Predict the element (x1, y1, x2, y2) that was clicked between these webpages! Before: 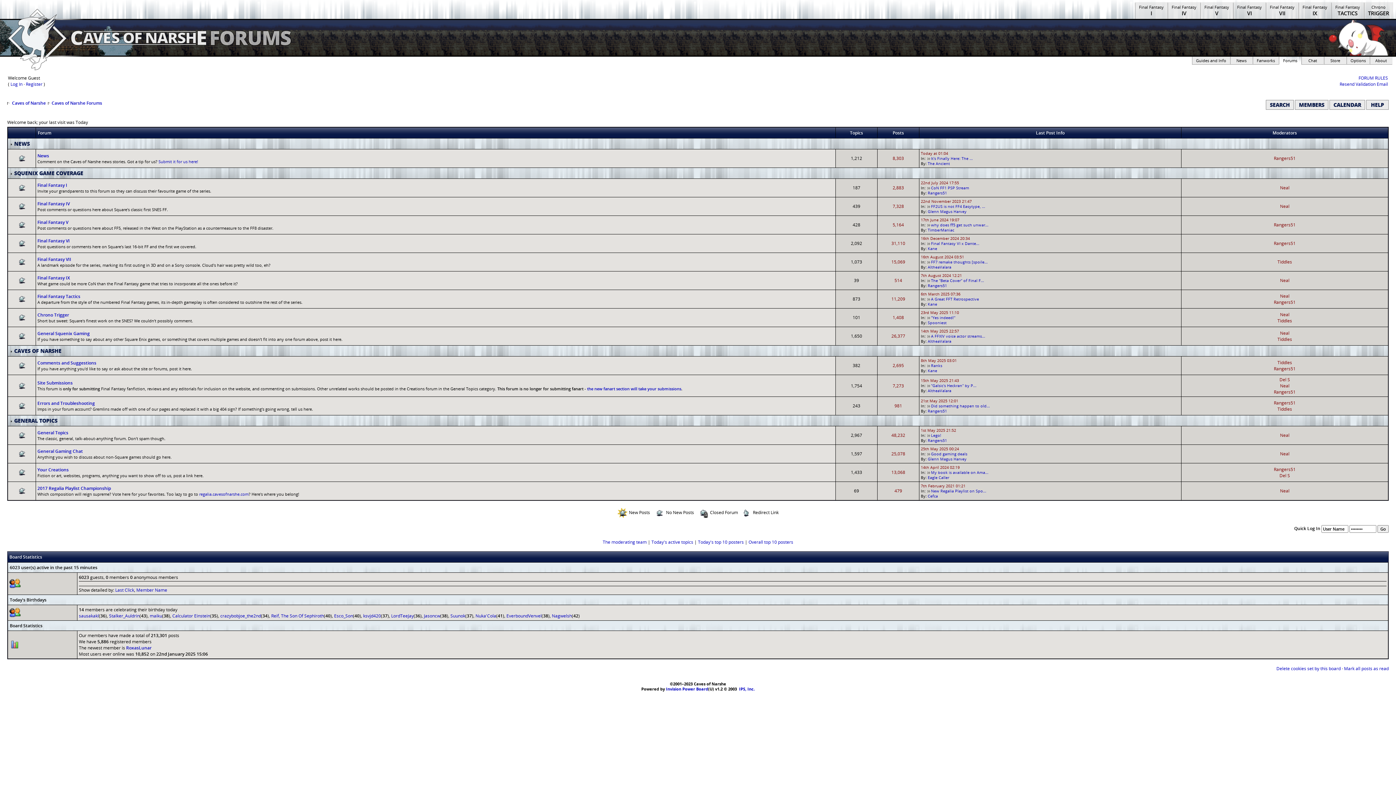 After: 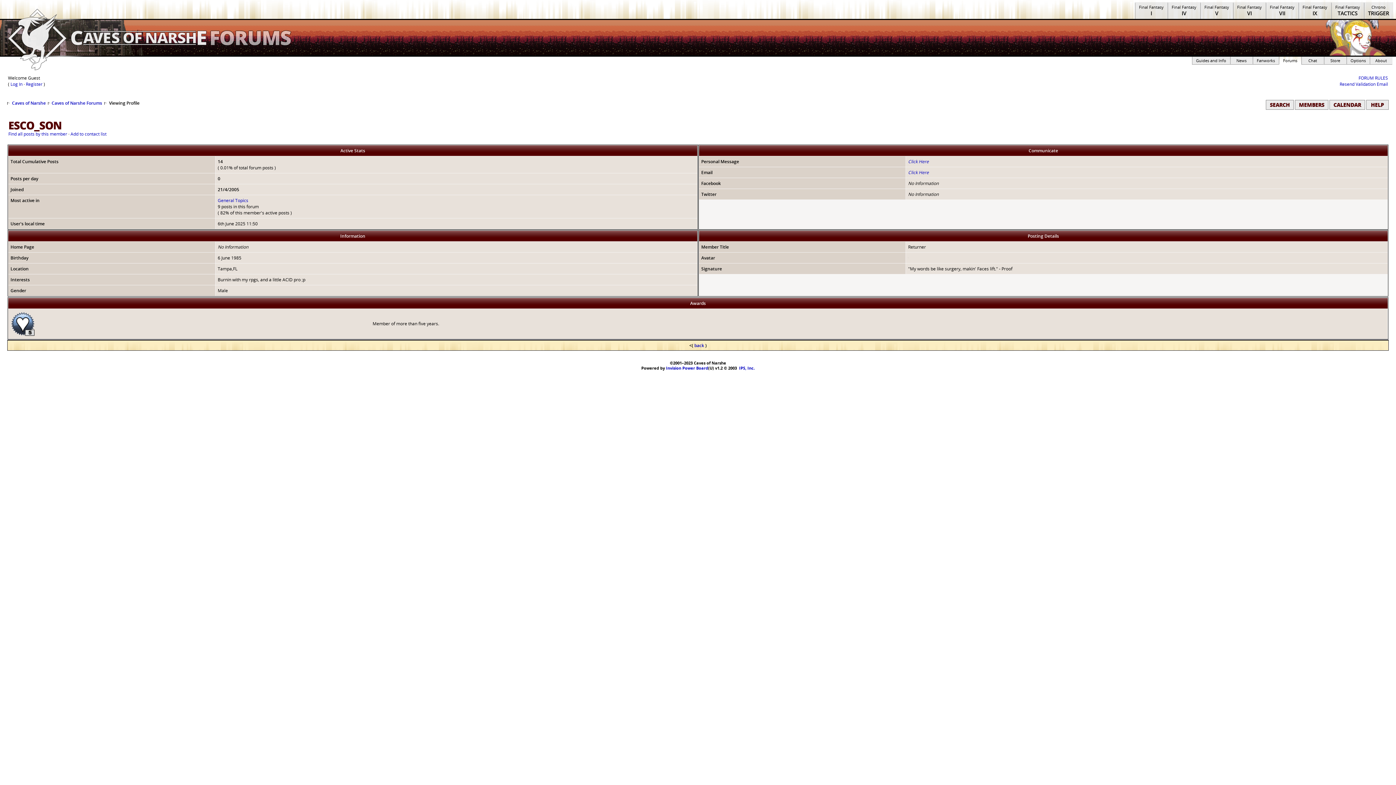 Action: label: Esco_Son bbox: (334, 613, 353, 619)